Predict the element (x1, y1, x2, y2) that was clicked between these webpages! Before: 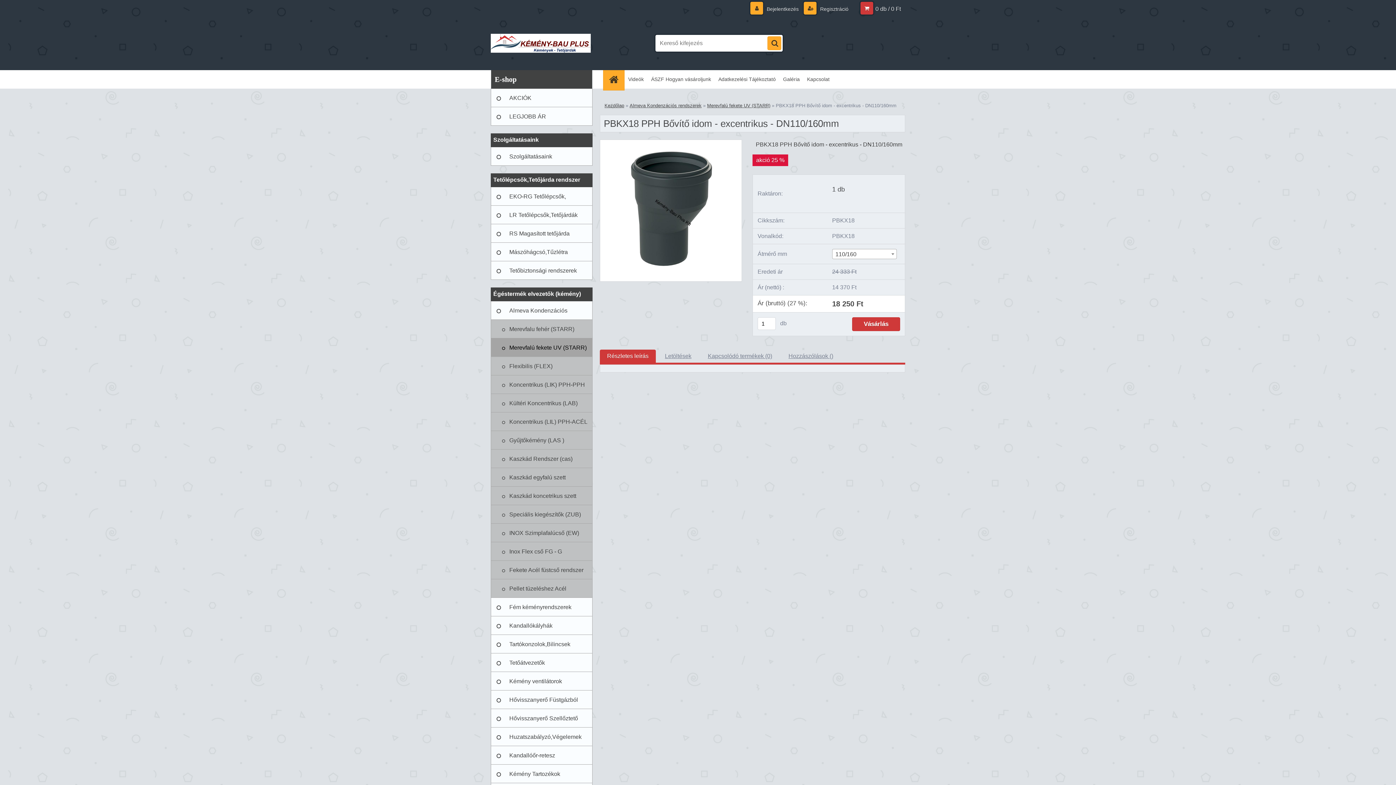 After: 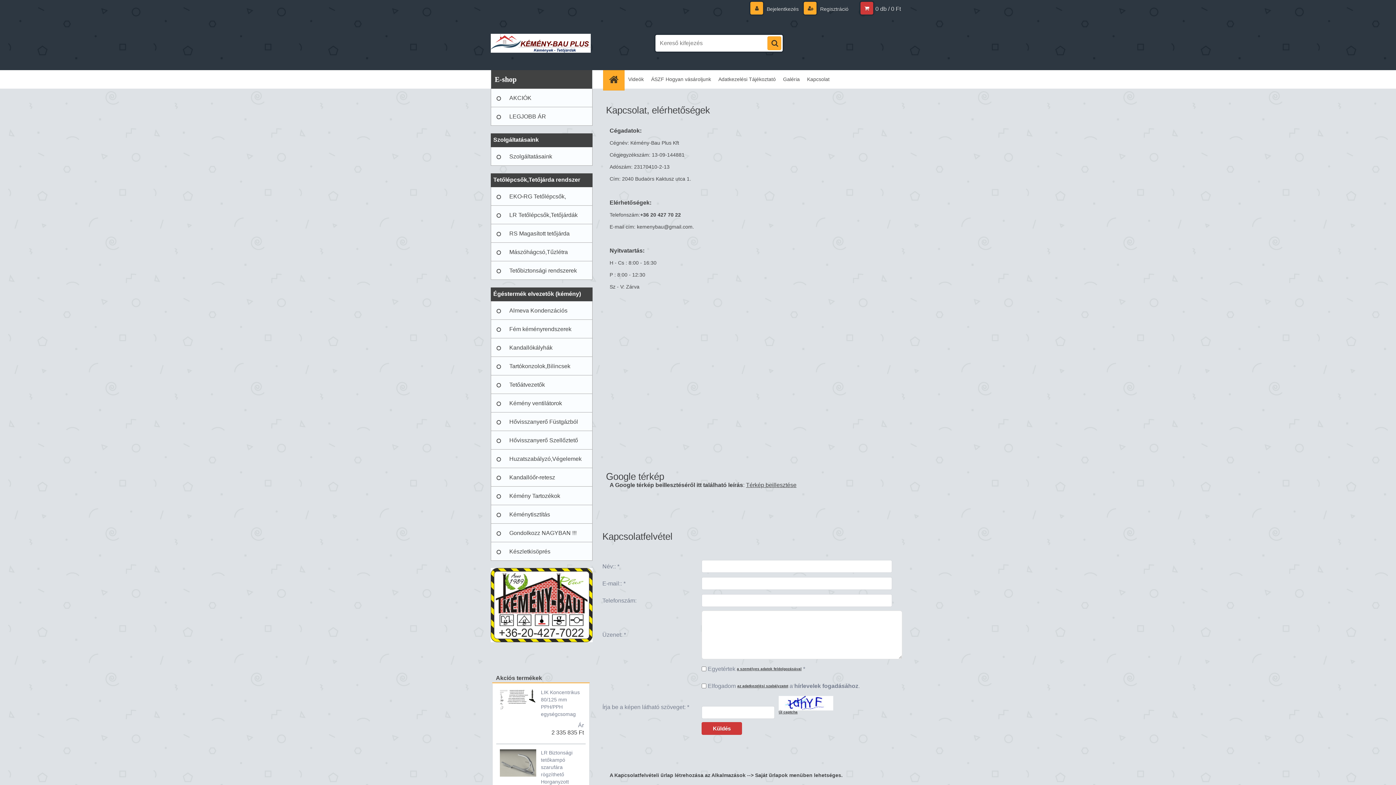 Action: bbox: (803, 70, 833, 88) label: Kapcsolat